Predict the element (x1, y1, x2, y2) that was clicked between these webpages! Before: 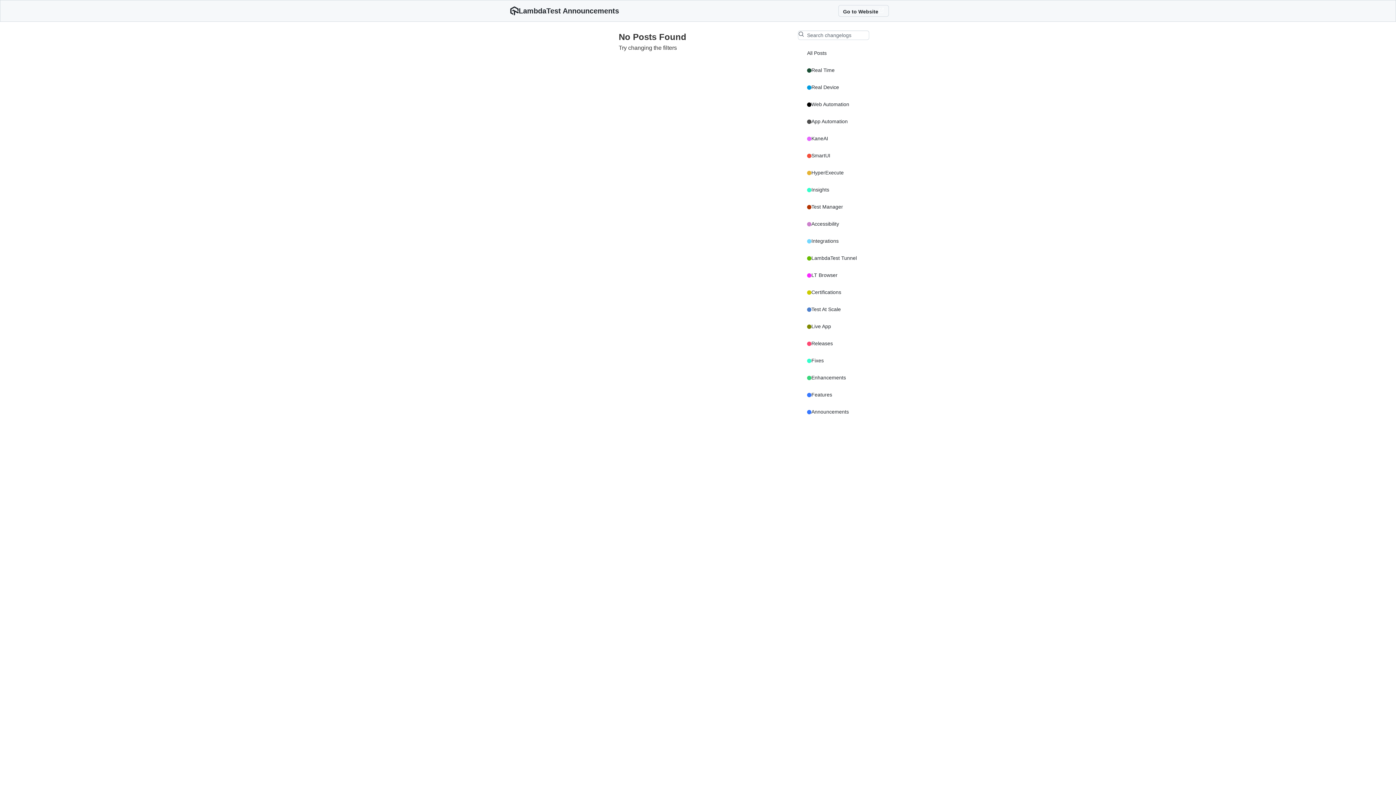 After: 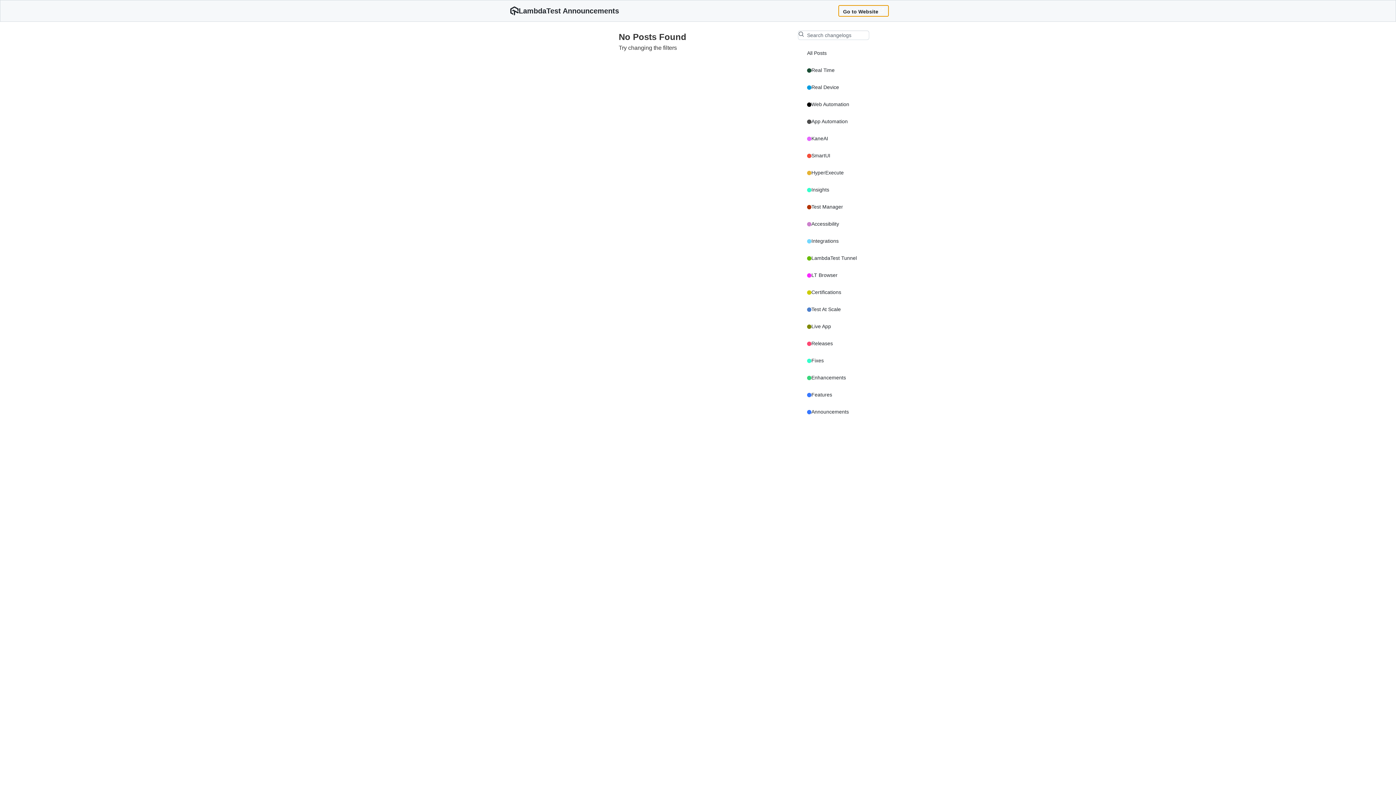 Action: label: Go to Website bbox: (838, 5, 889, 16)